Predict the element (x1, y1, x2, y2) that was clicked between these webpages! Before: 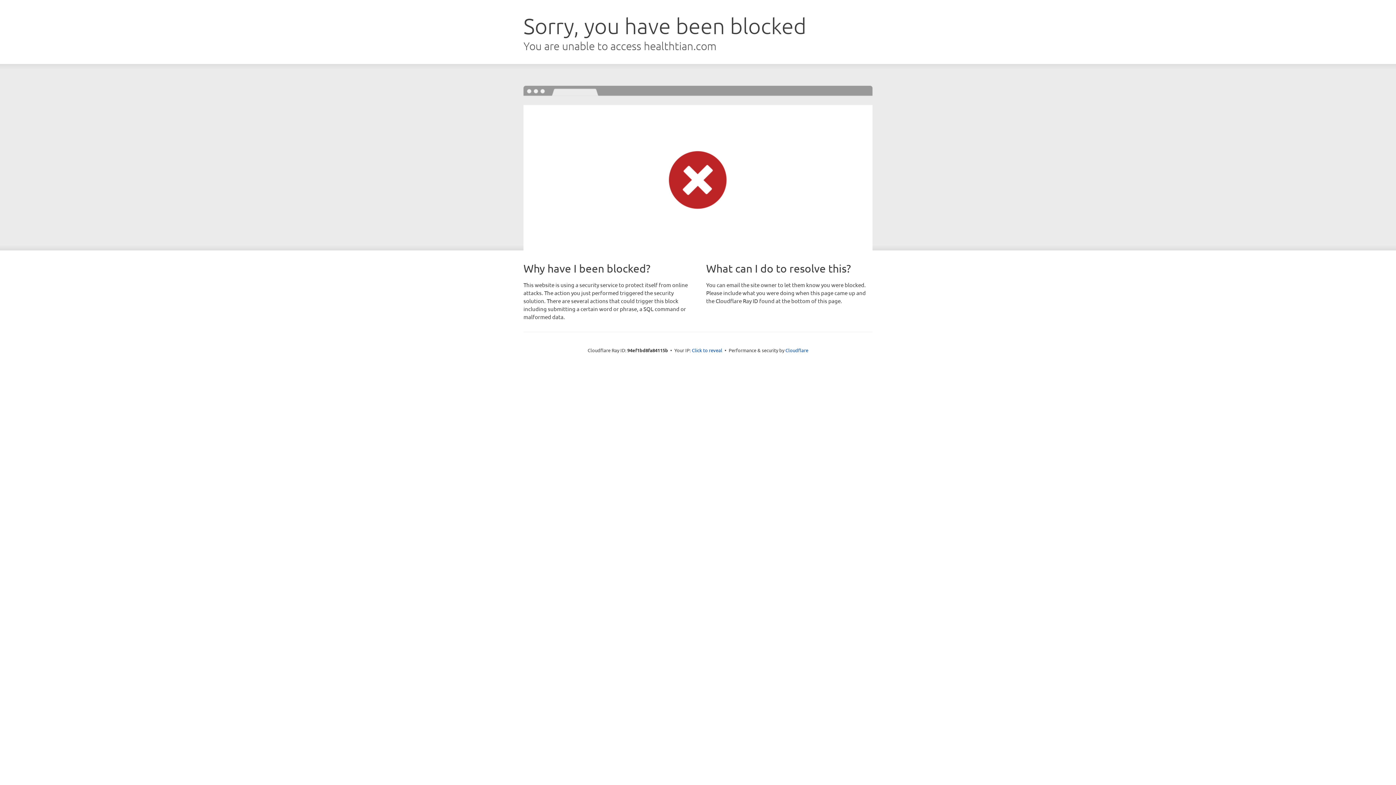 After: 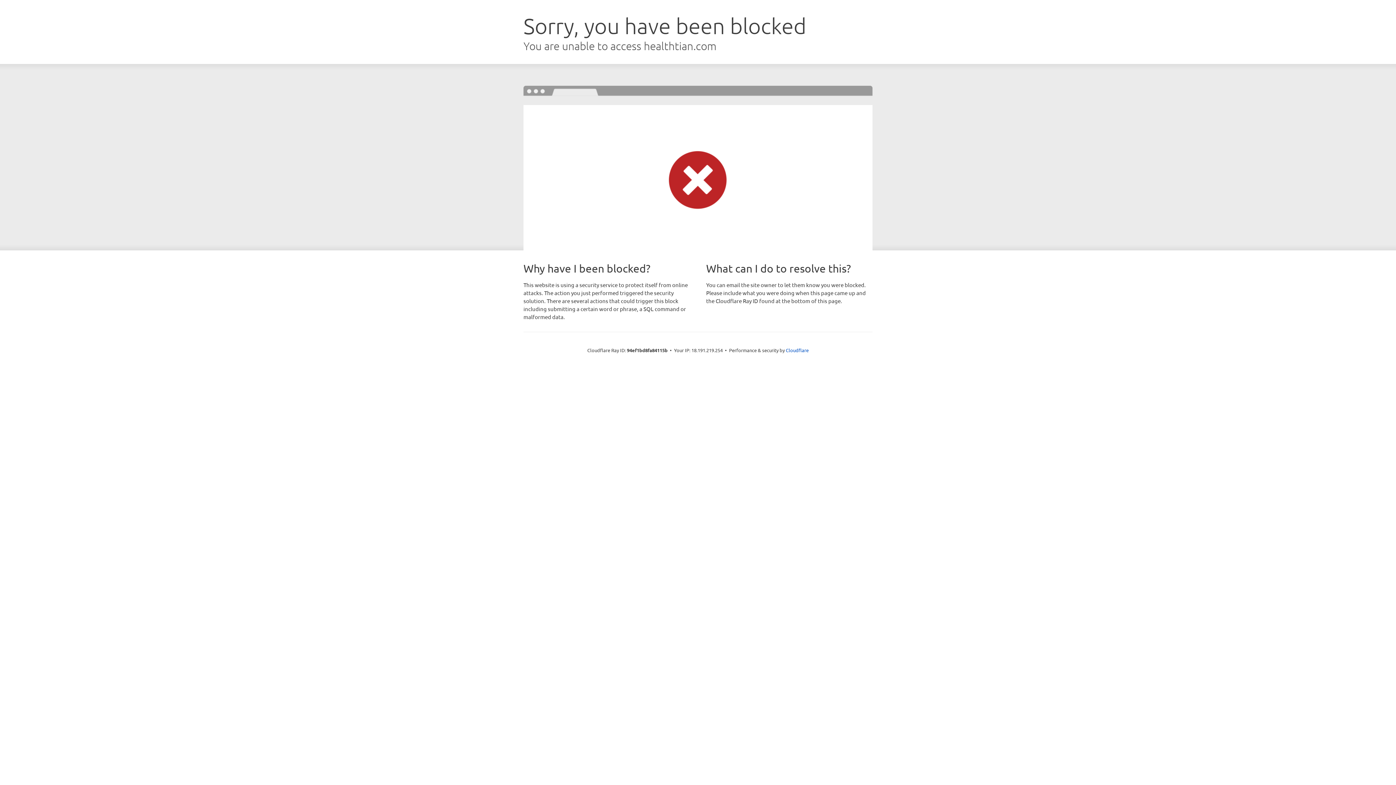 Action: label: Click to reveal bbox: (692, 346, 722, 353)